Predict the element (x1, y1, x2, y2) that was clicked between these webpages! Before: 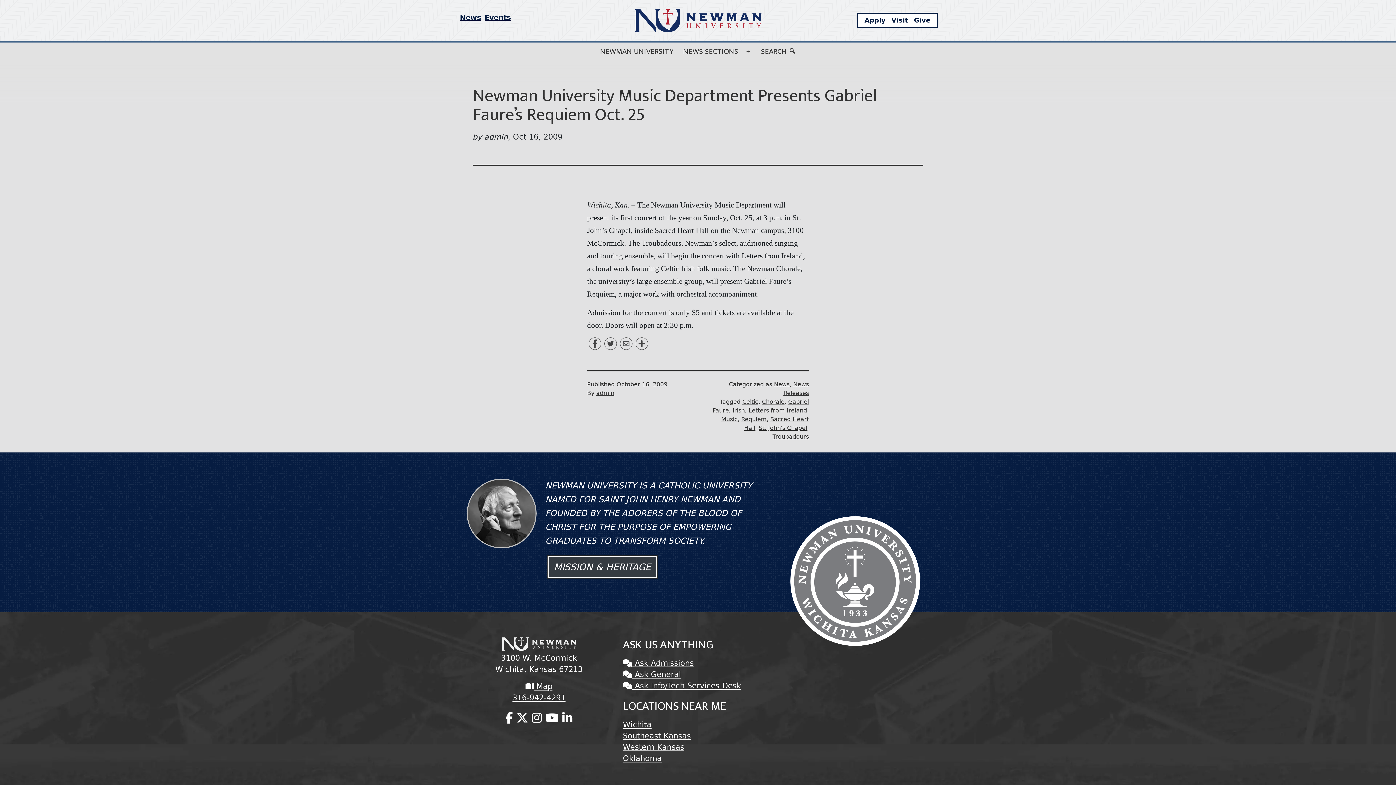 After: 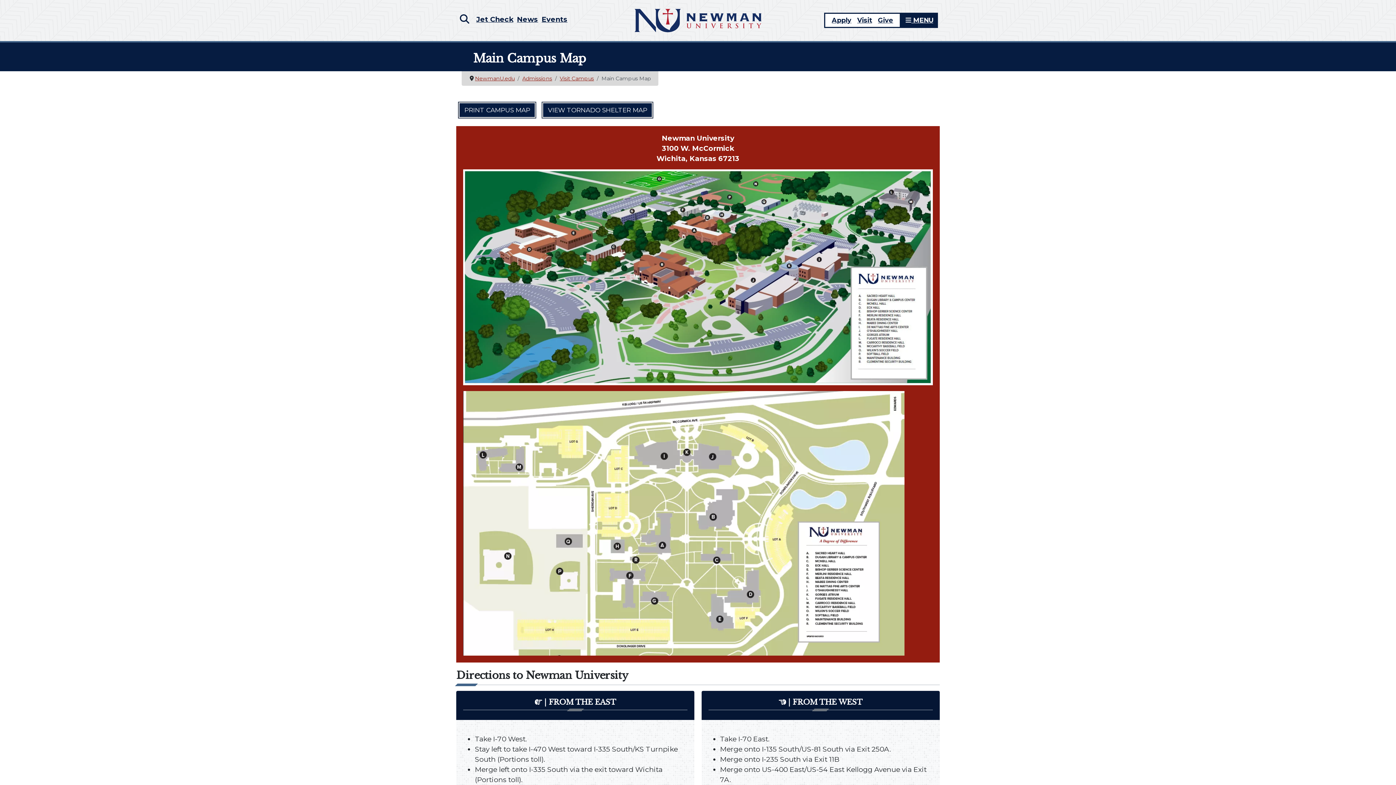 Action: label: Wichita bbox: (623, 720, 651, 729)